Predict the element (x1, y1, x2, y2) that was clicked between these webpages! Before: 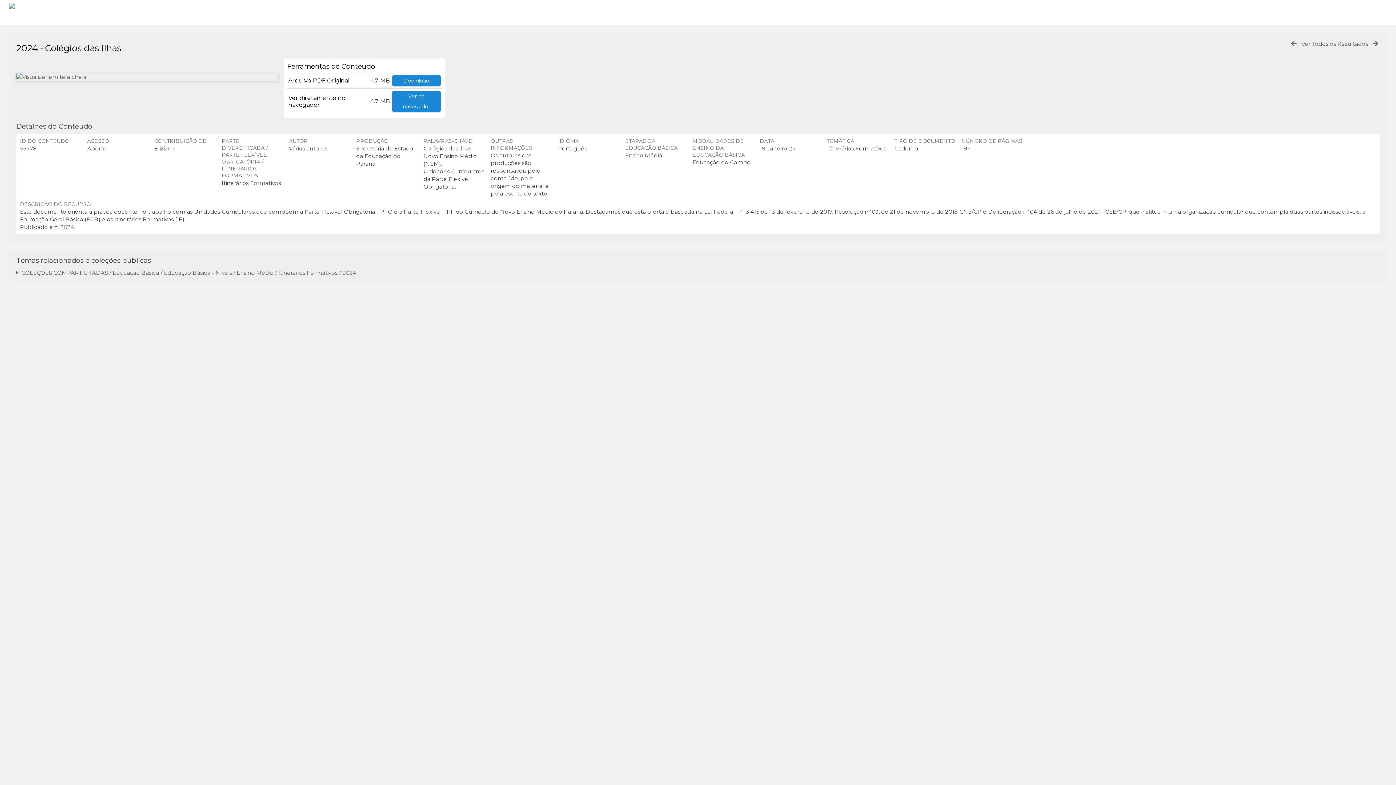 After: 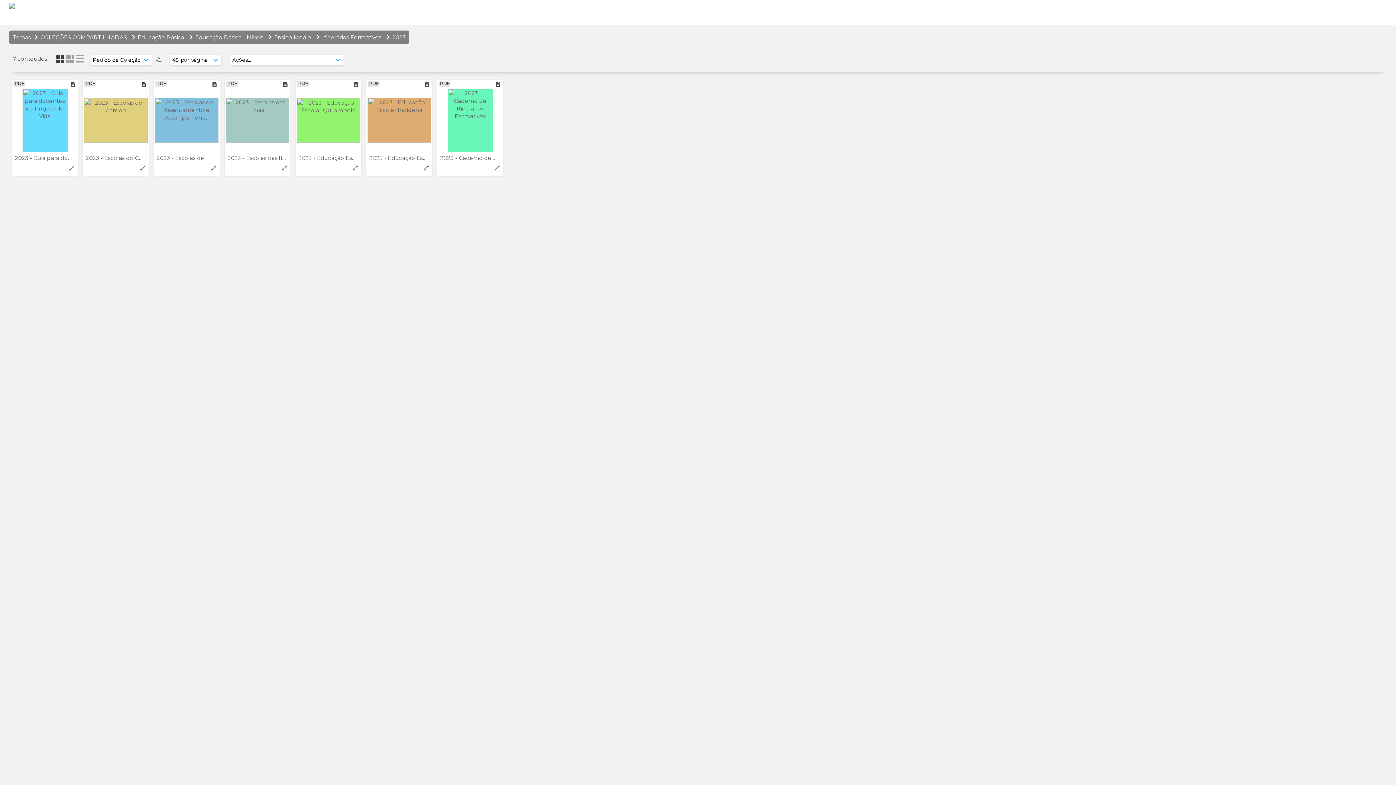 Action: bbox: (1300, 40, 1369, 47) label: Ver Todos os Resultados